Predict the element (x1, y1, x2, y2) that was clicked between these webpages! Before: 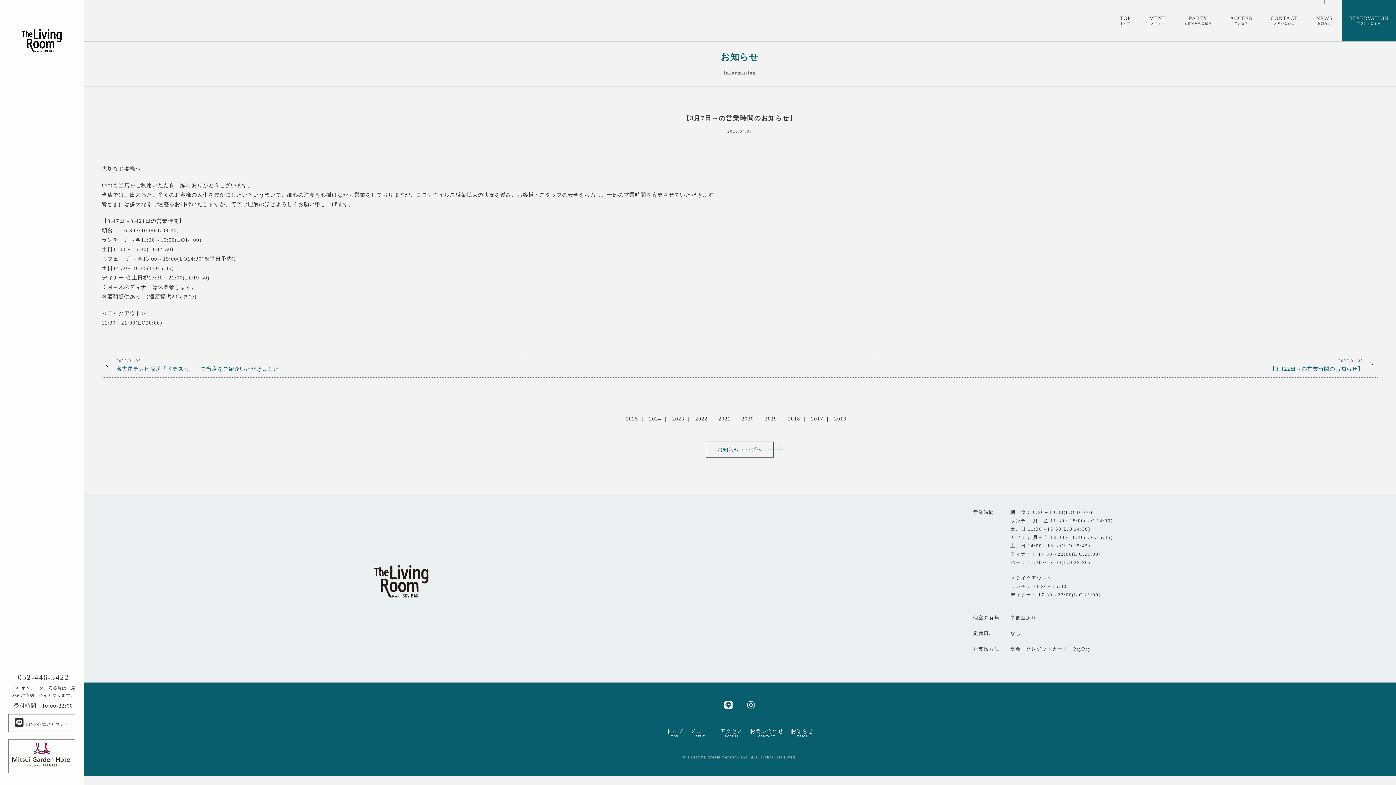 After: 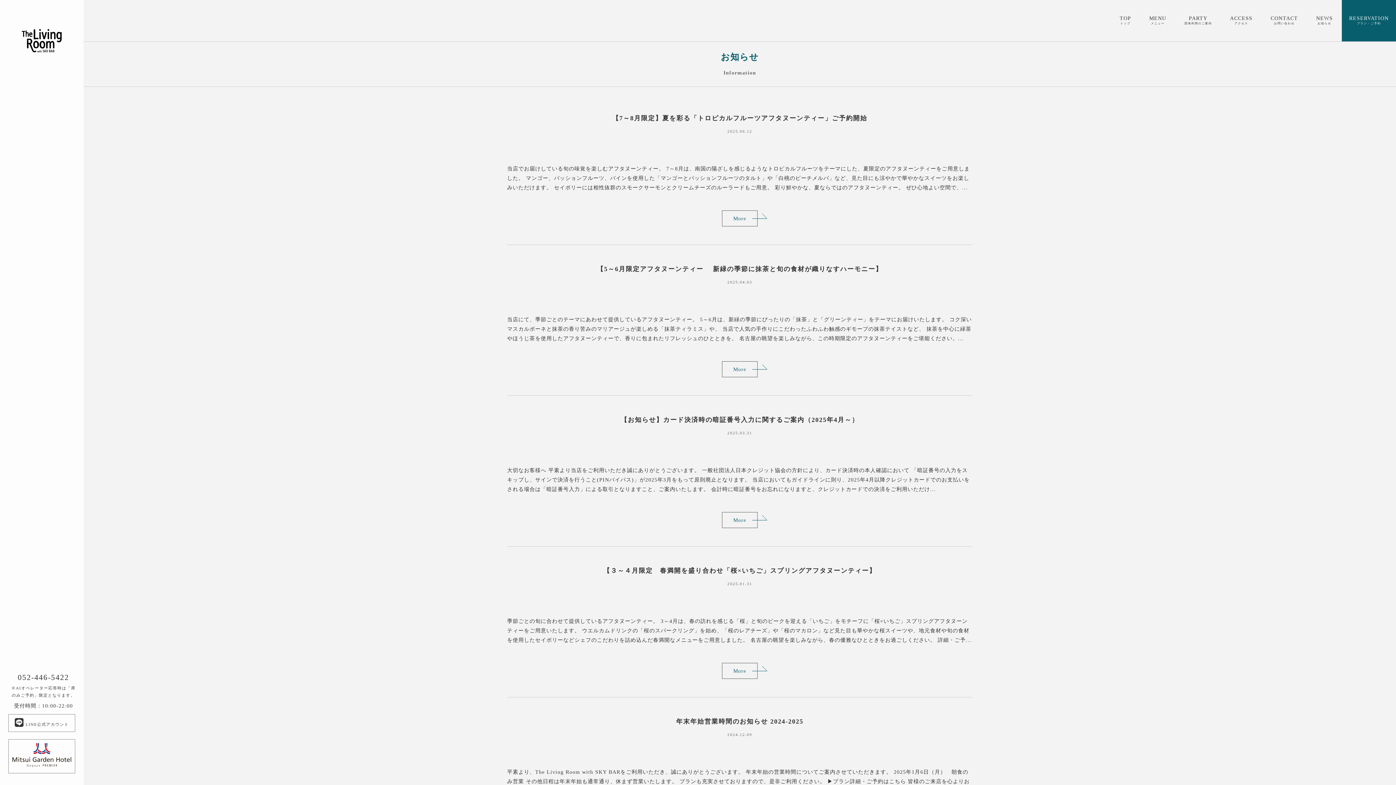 Action: bbox: (706, 441, 773, 457) label: お知らせトップへ